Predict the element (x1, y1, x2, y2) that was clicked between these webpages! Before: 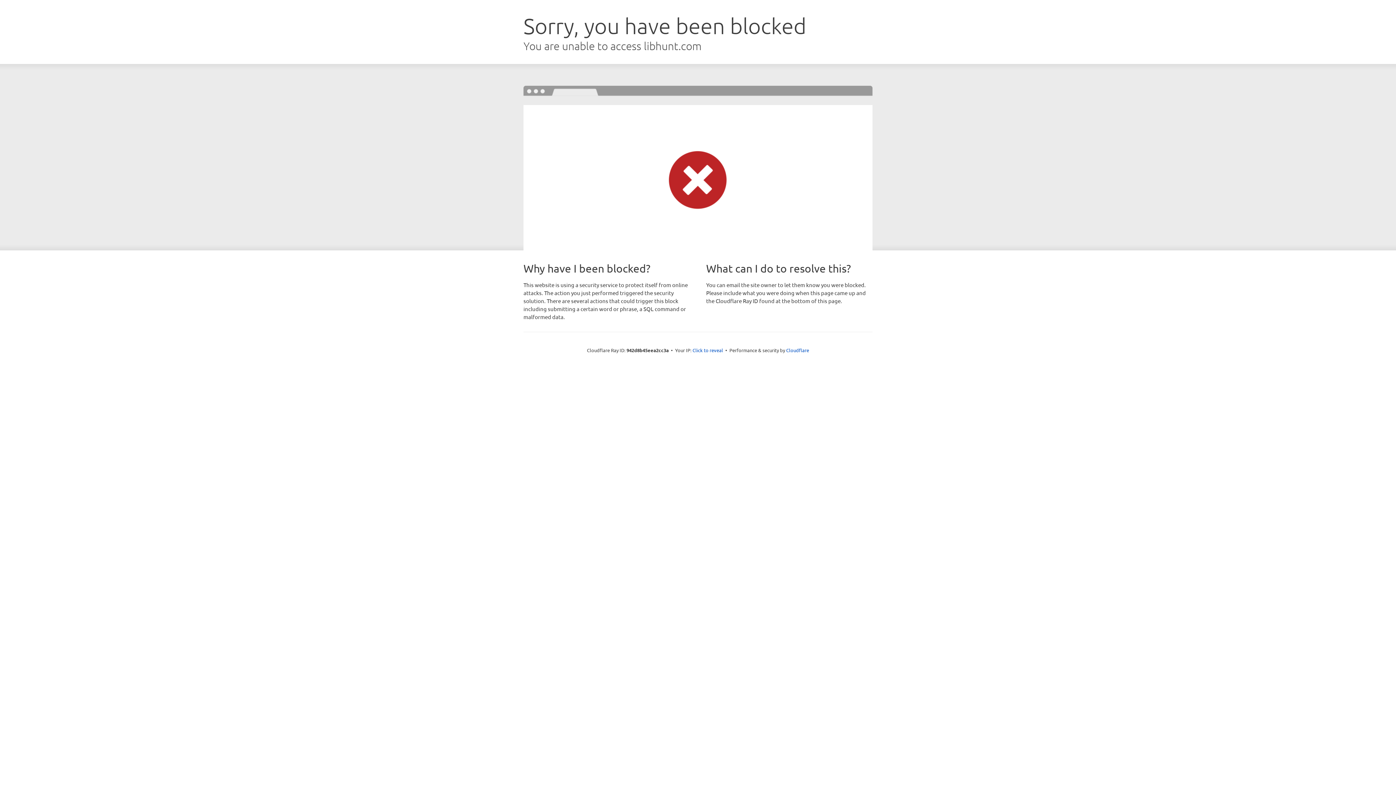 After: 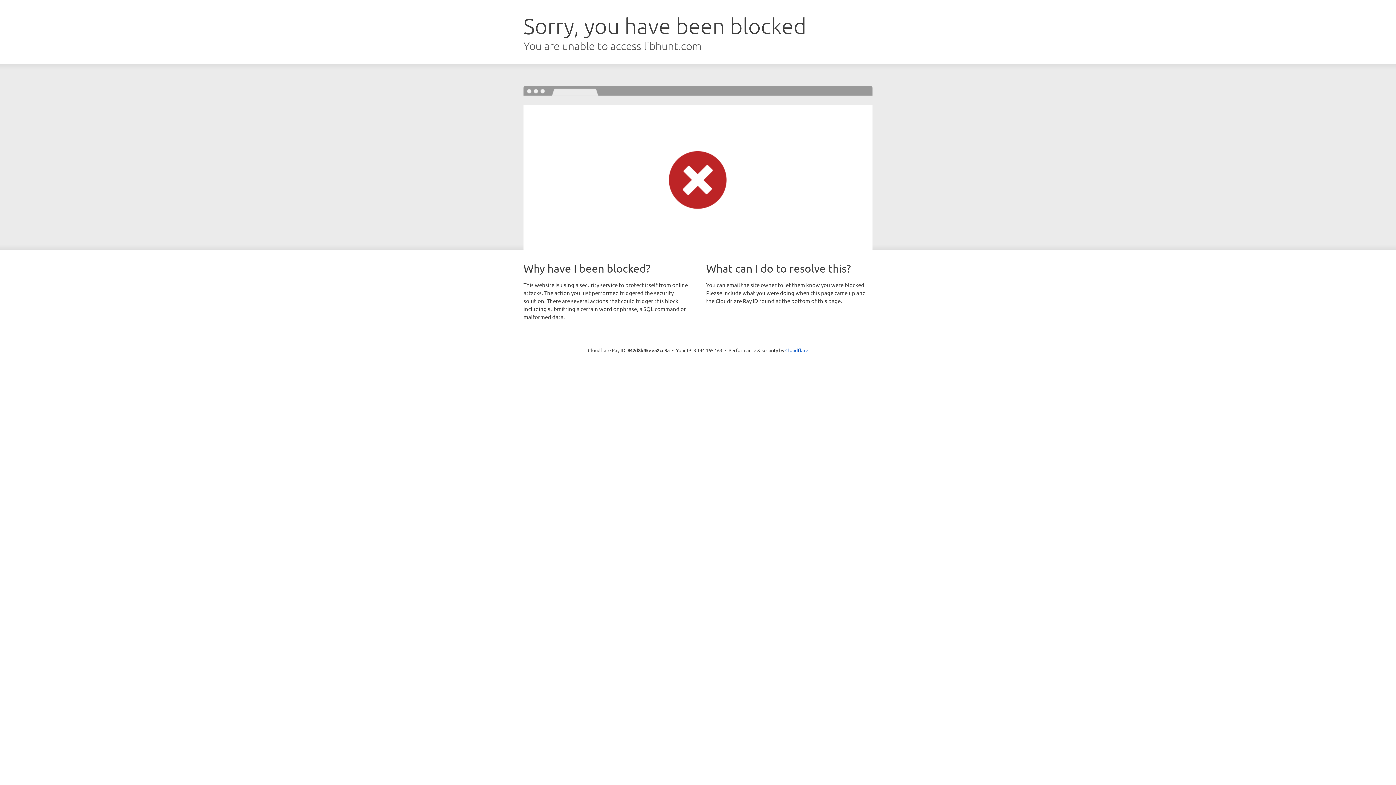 Action: label: Click to reveal bbox: (692, 346, 723, 353)